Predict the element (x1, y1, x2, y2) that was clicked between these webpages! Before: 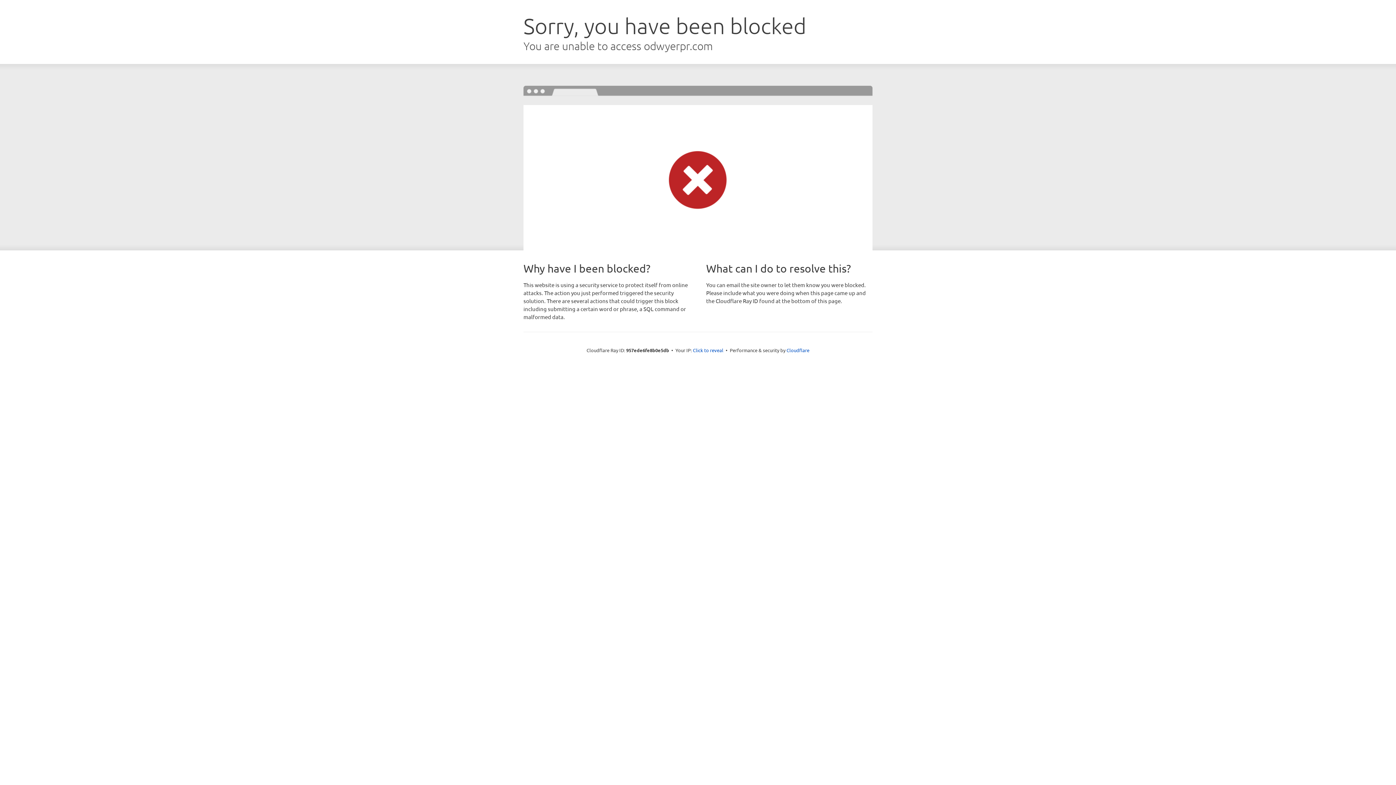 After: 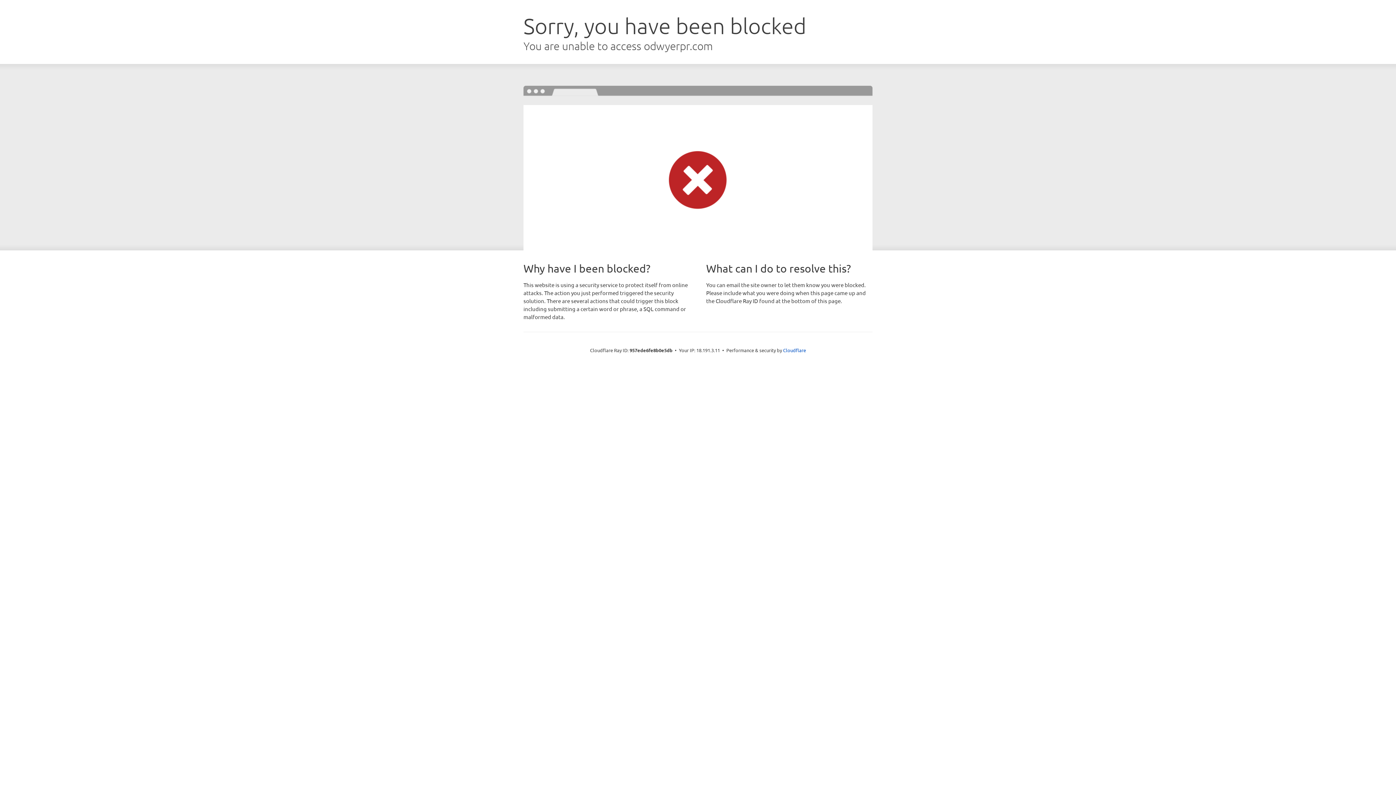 Action: bbox: (693, 346, 723, 353) label: Click to reveal